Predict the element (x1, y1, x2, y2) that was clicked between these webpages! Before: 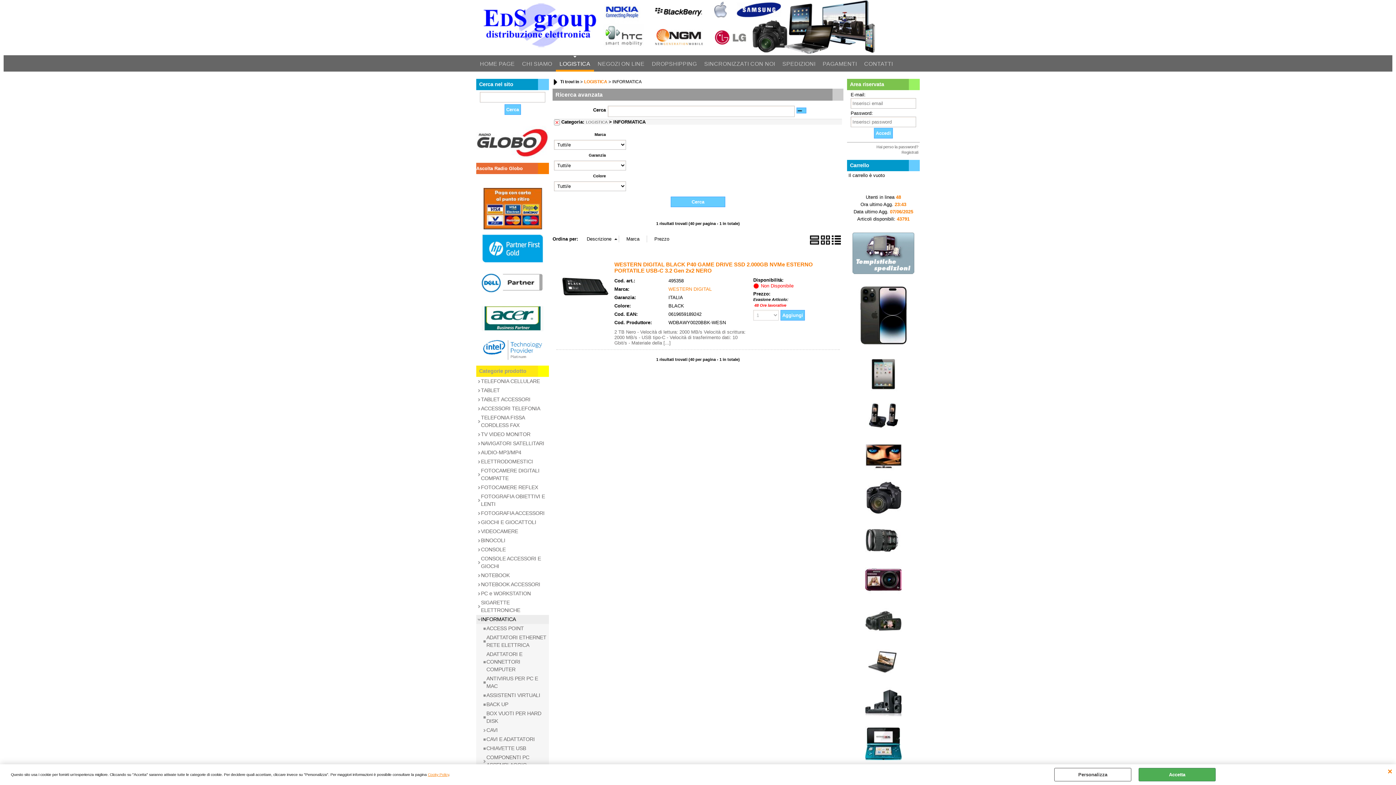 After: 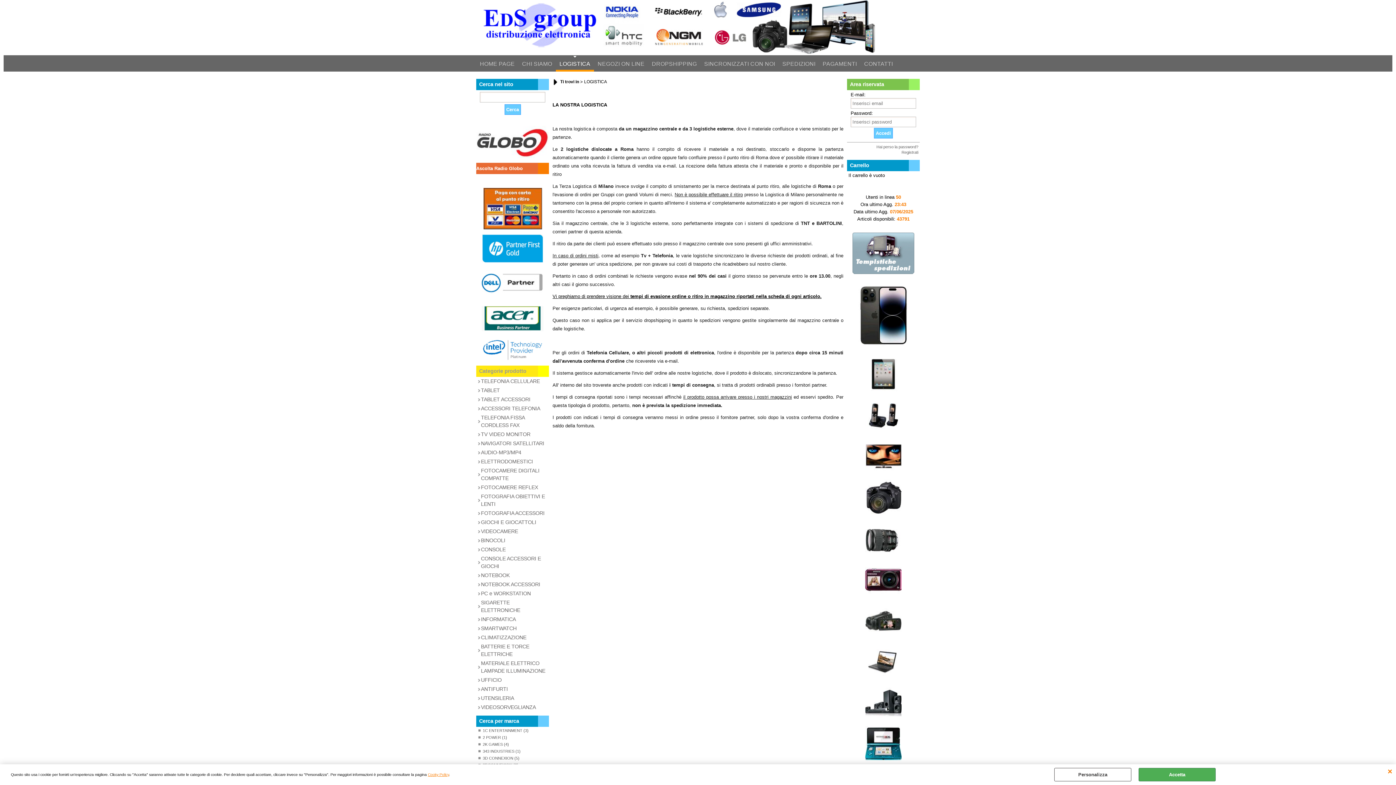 Action: bbox: (586, 120, 607, 124) label: LOGISTICA